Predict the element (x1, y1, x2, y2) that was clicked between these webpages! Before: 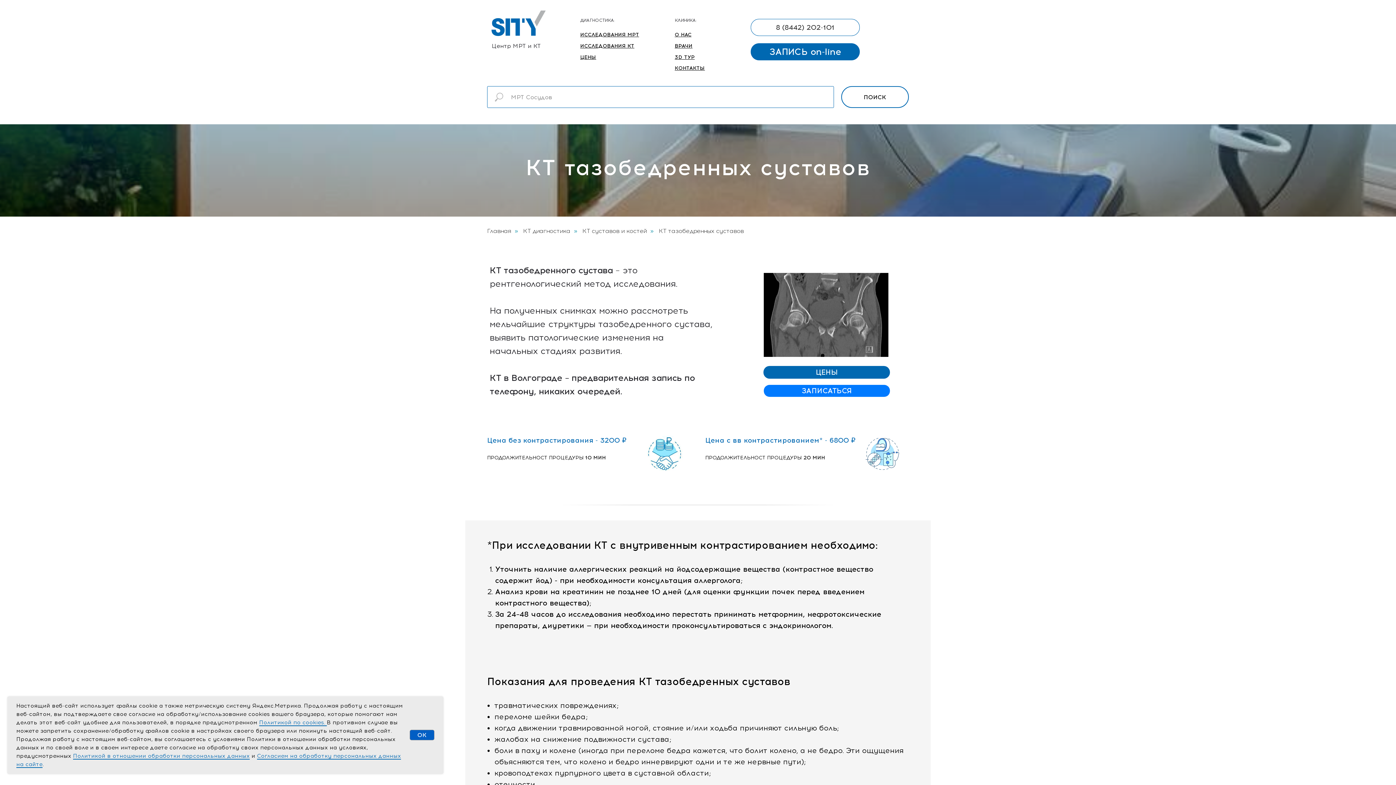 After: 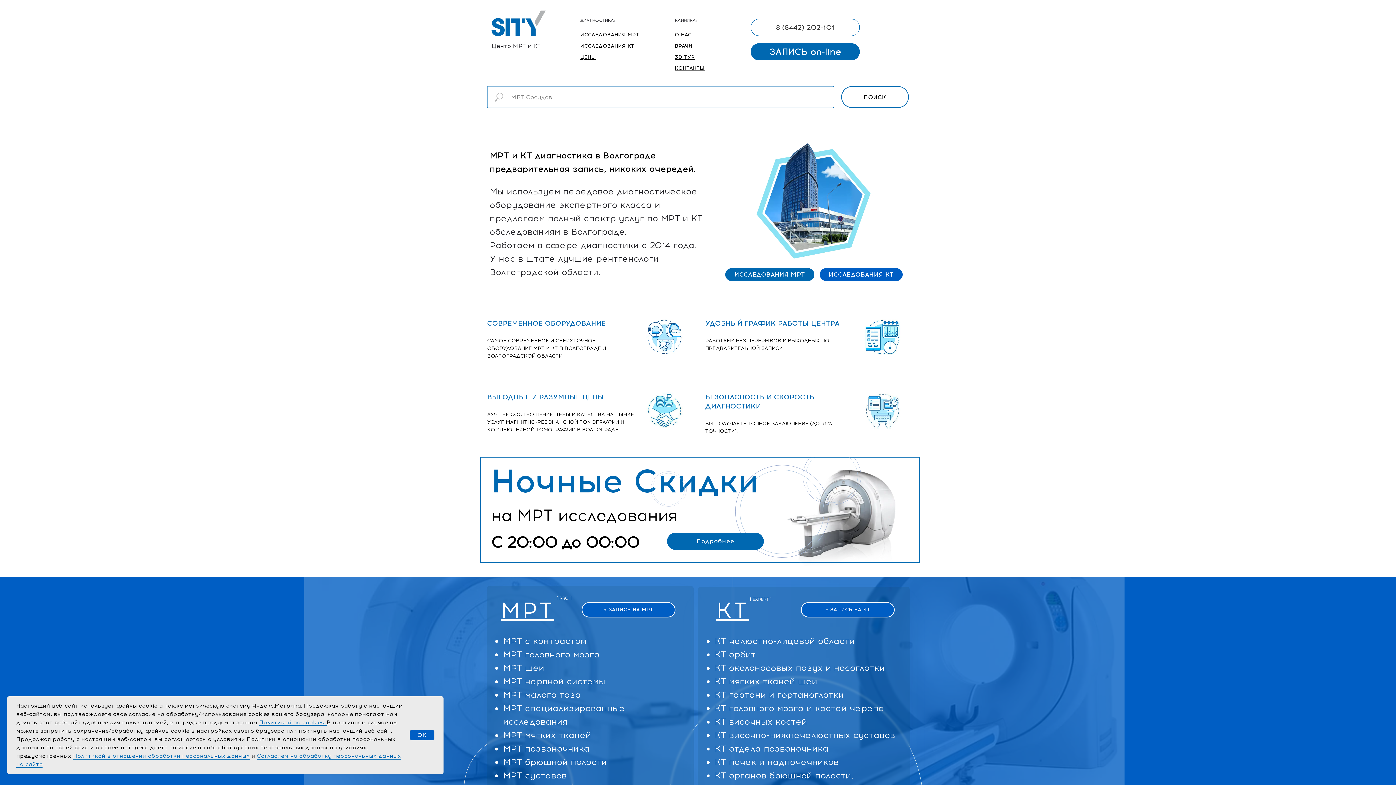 Action: label: Центр МРТ и КТ bbox: (492, 42, 541, 49)